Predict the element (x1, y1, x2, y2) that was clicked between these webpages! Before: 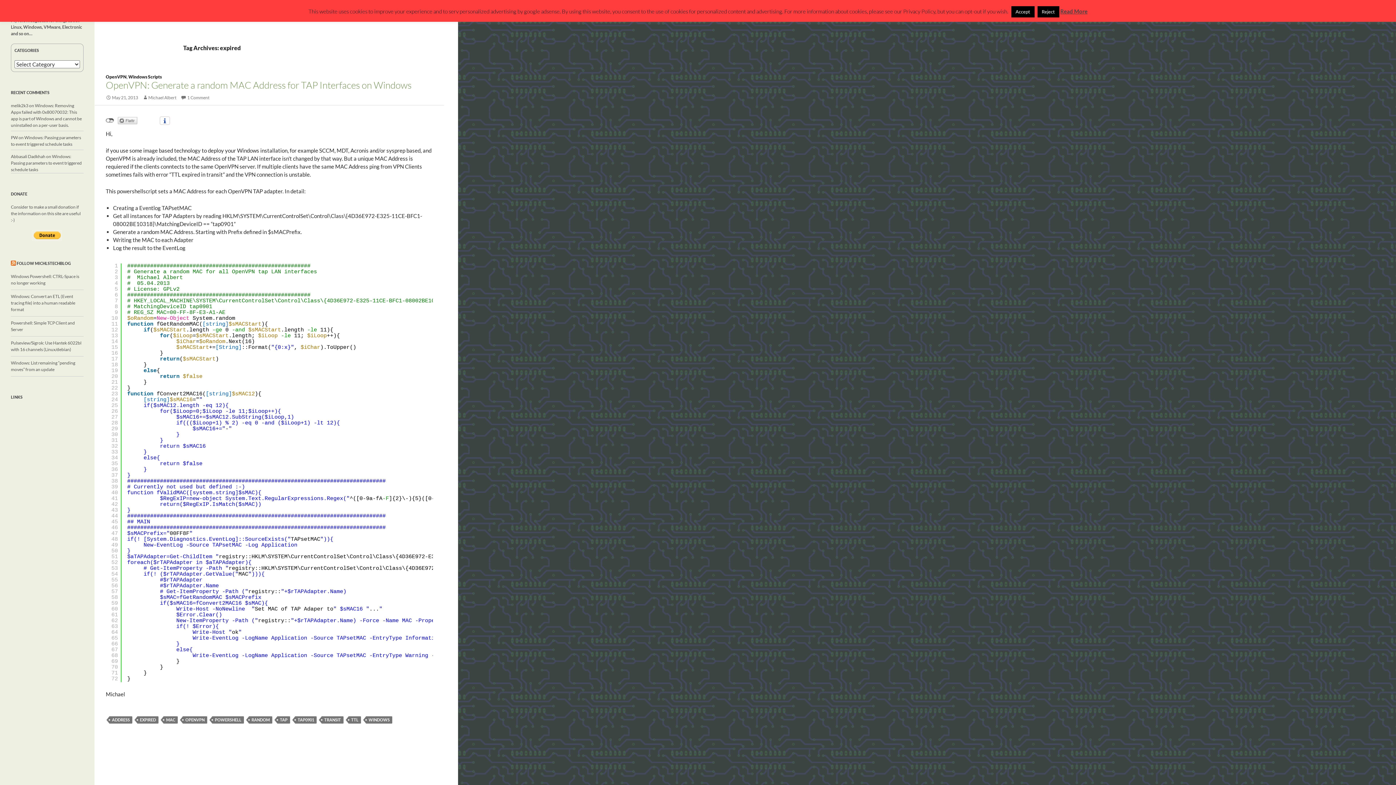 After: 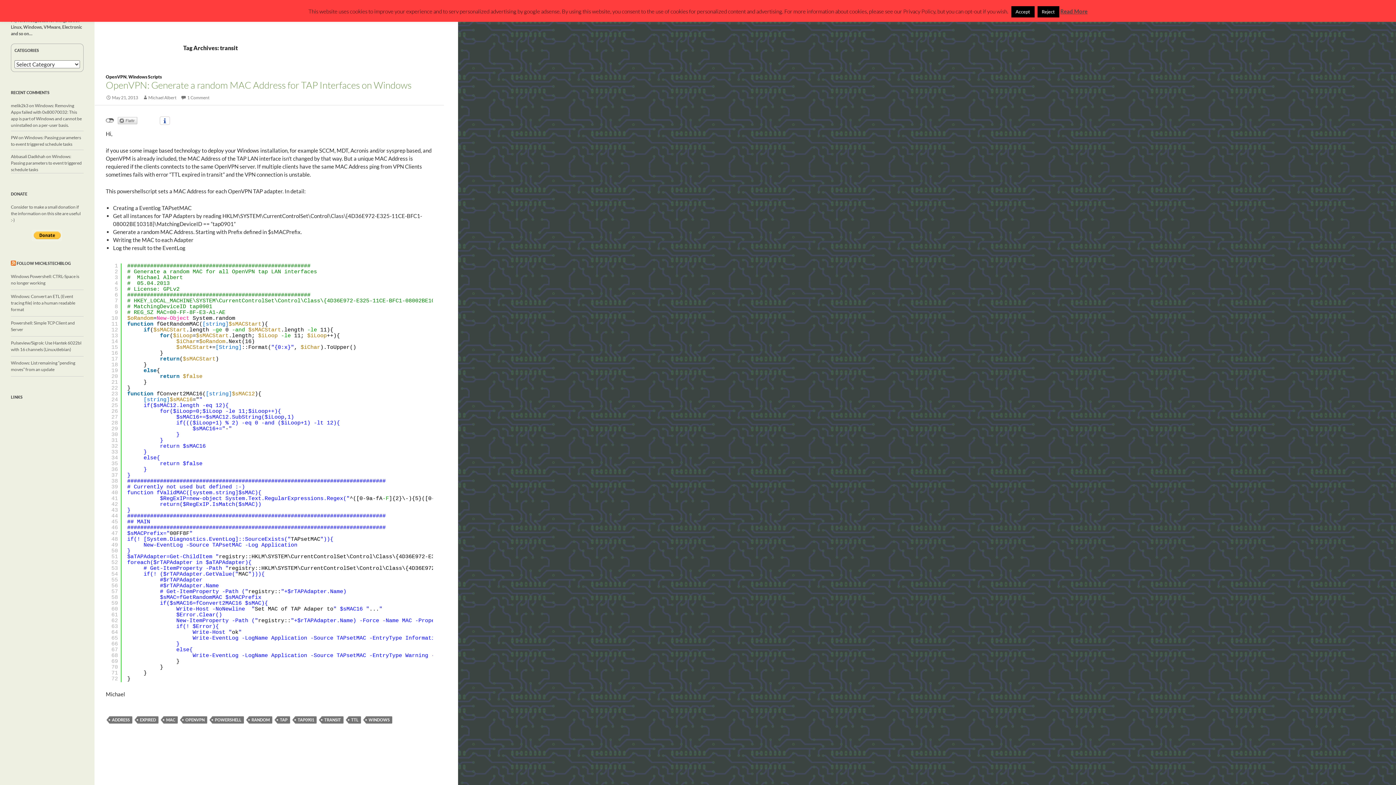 Action: label: TRANSIT bbox: (321, 716, 343, 724)